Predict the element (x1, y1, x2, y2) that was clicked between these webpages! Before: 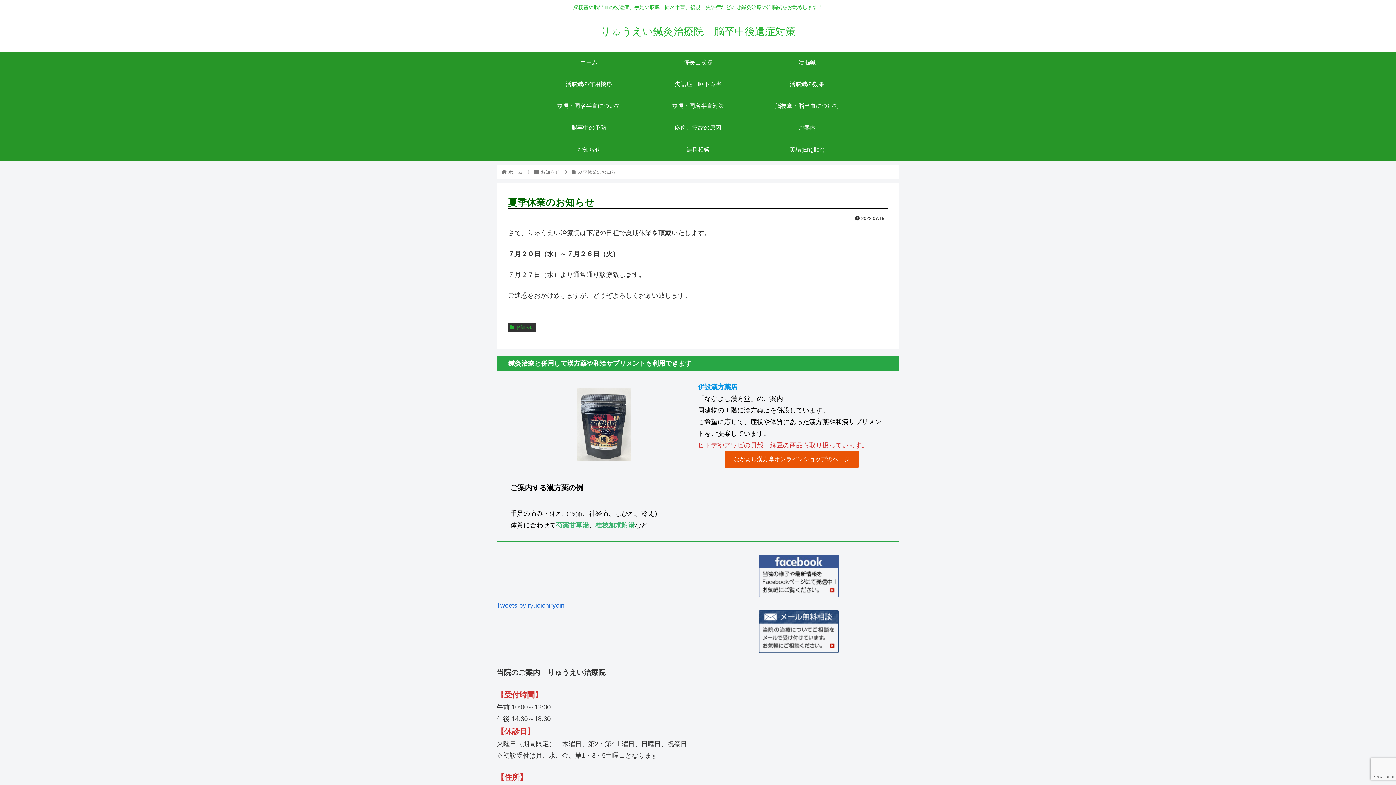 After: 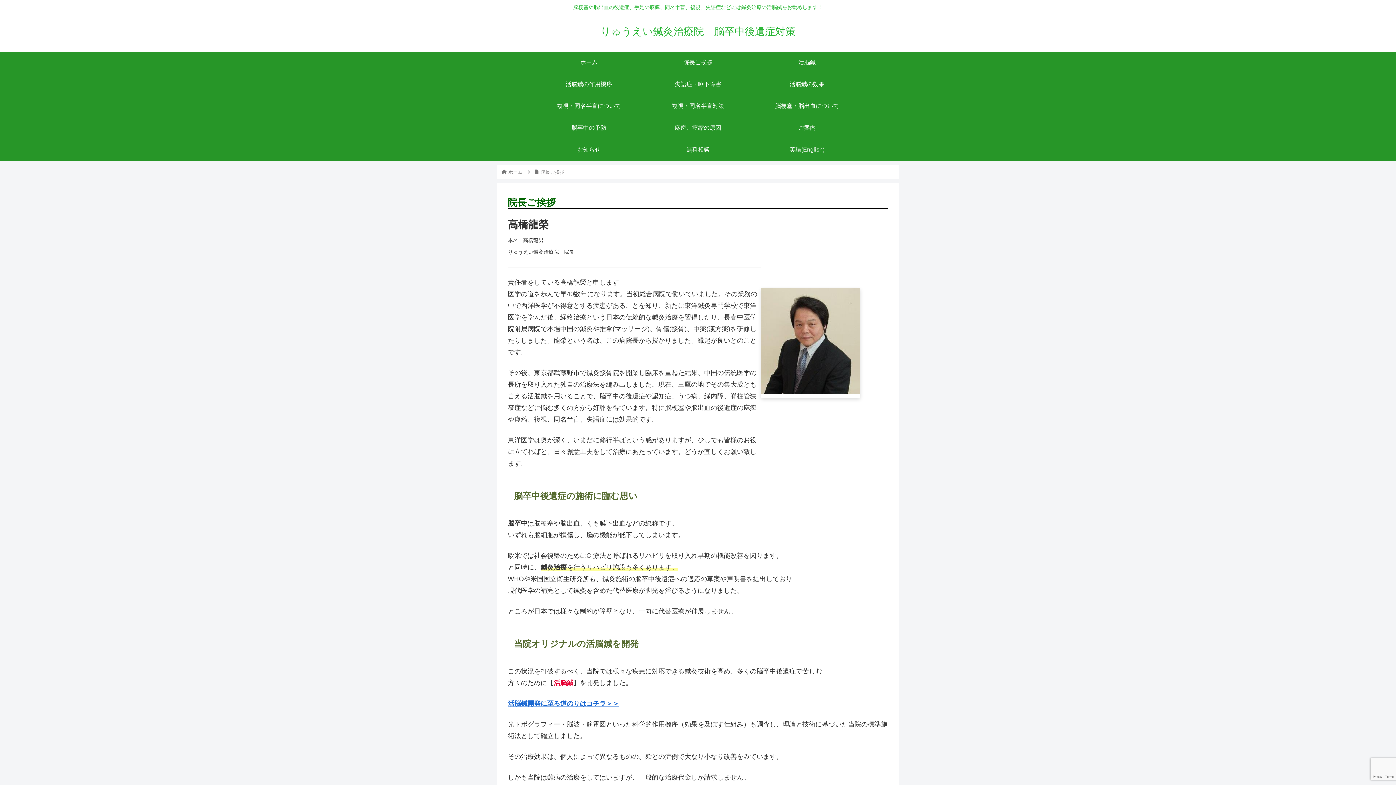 Action: bbox: (643, 51, 752, 73) label: 院長ご挨拶